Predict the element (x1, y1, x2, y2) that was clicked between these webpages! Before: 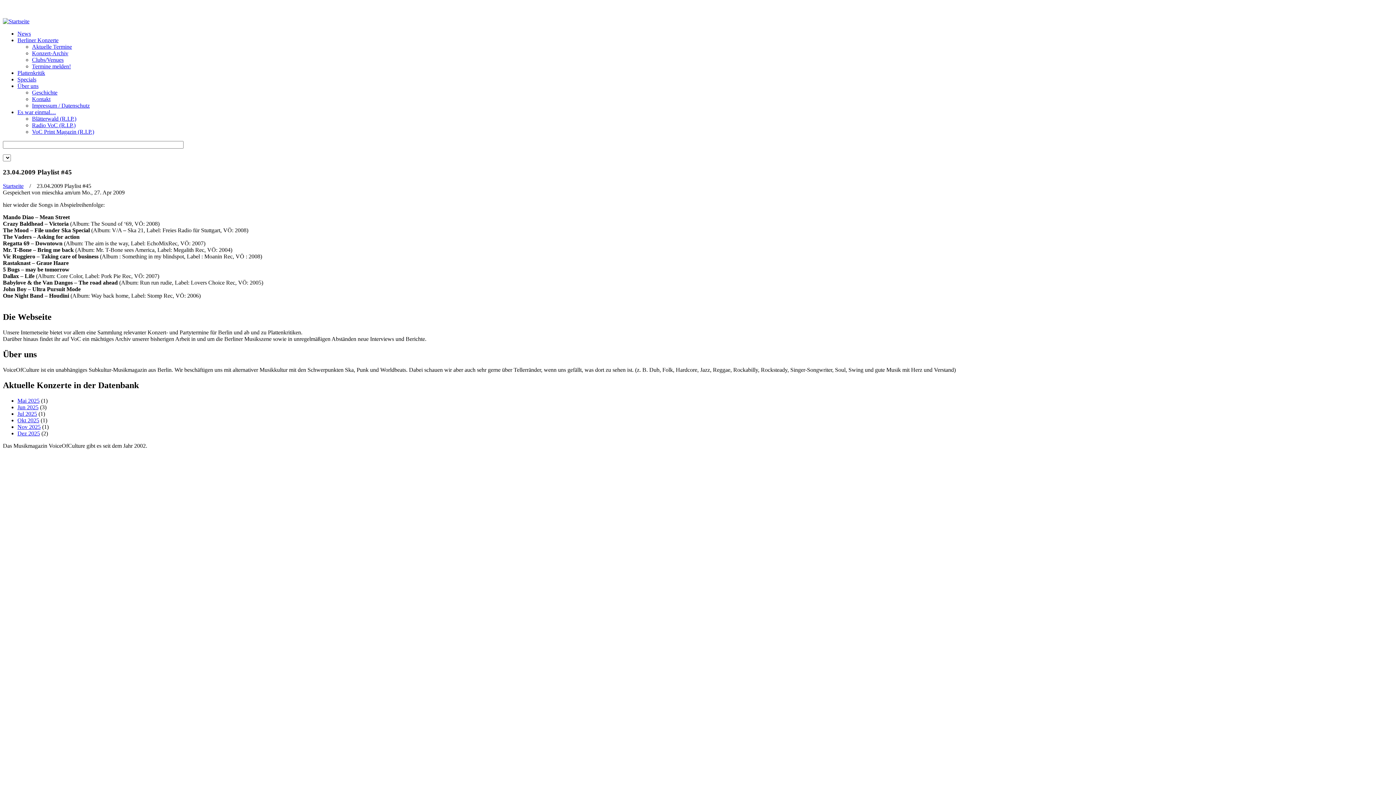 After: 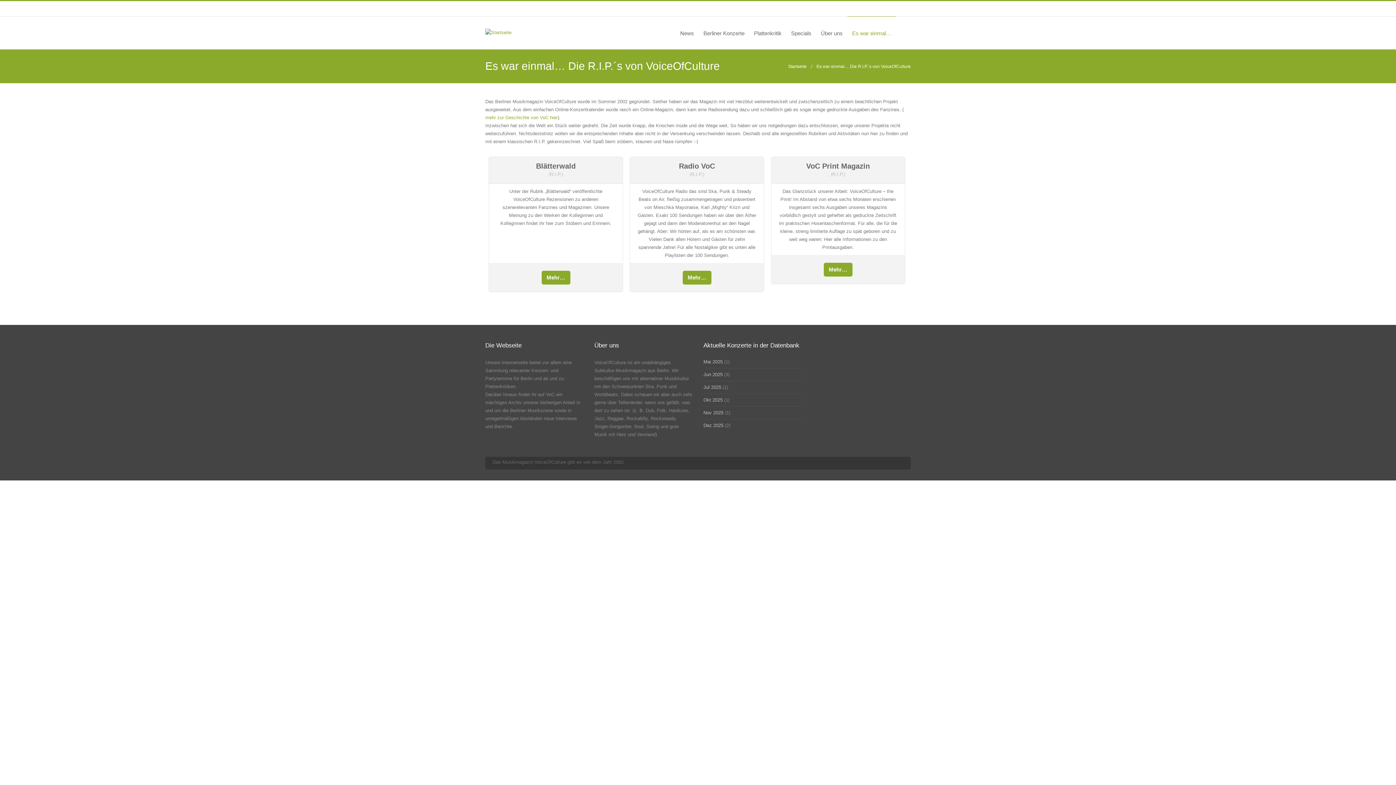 Action: label: Es war einmal… bbox: (17, 109, 56, 115)